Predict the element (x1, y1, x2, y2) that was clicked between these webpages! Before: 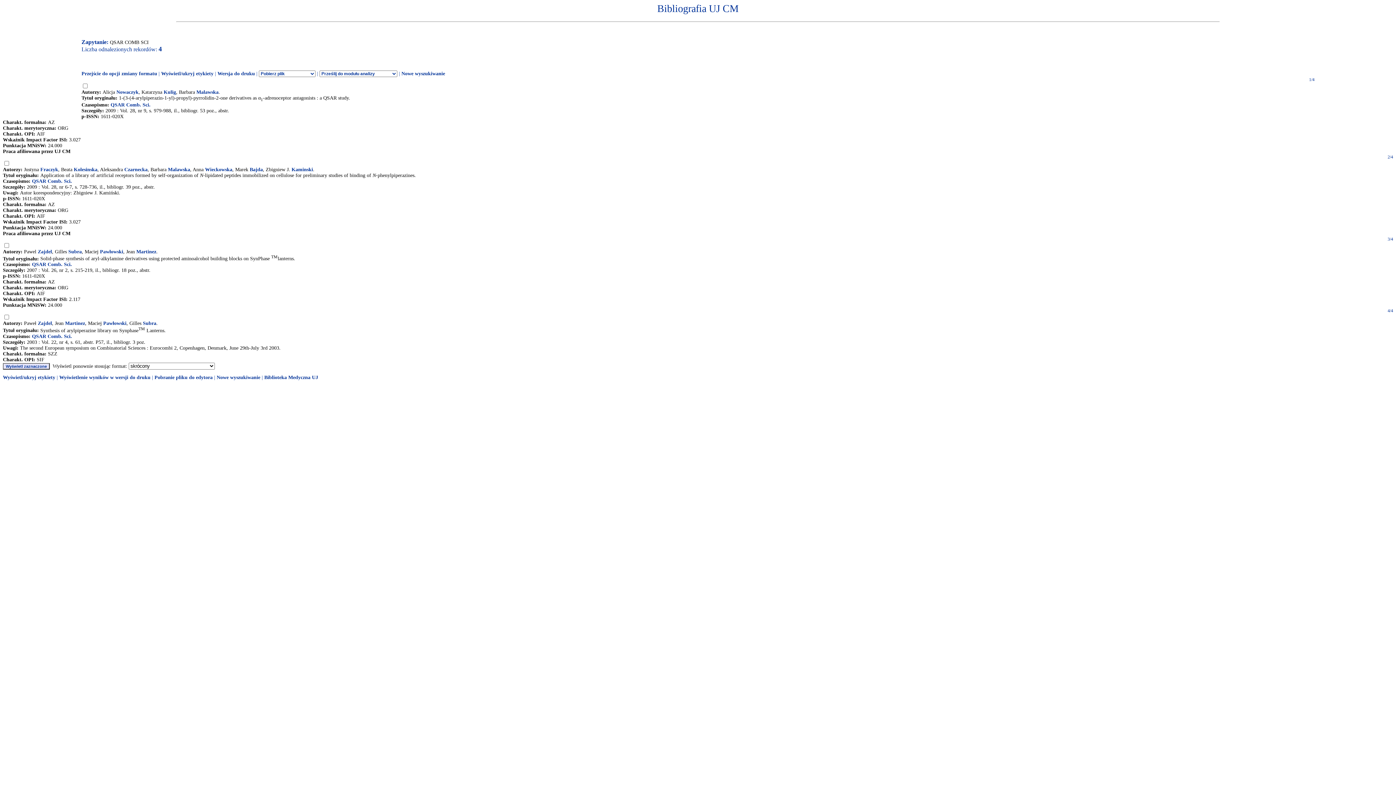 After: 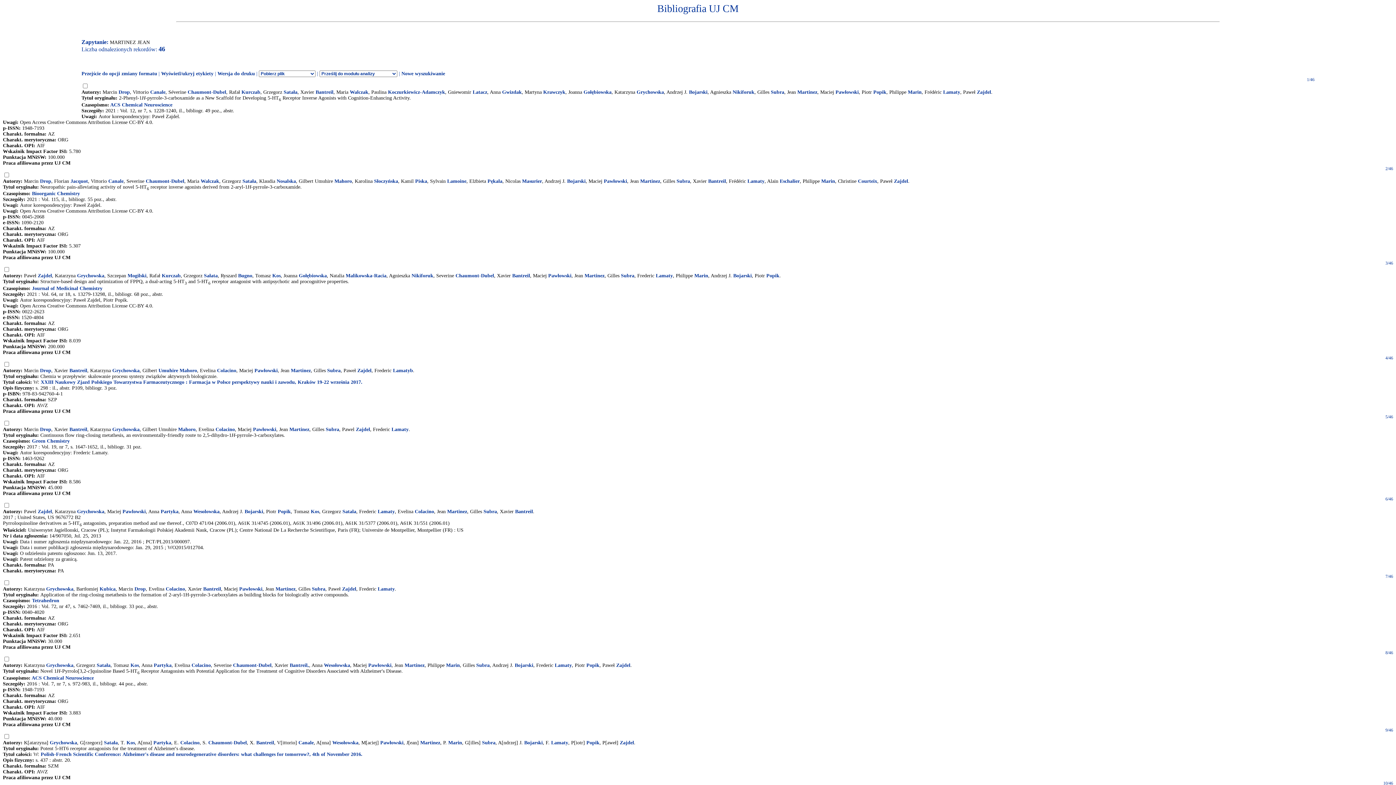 Action: bbox: (65, 320, 85, 326) label: Martinez